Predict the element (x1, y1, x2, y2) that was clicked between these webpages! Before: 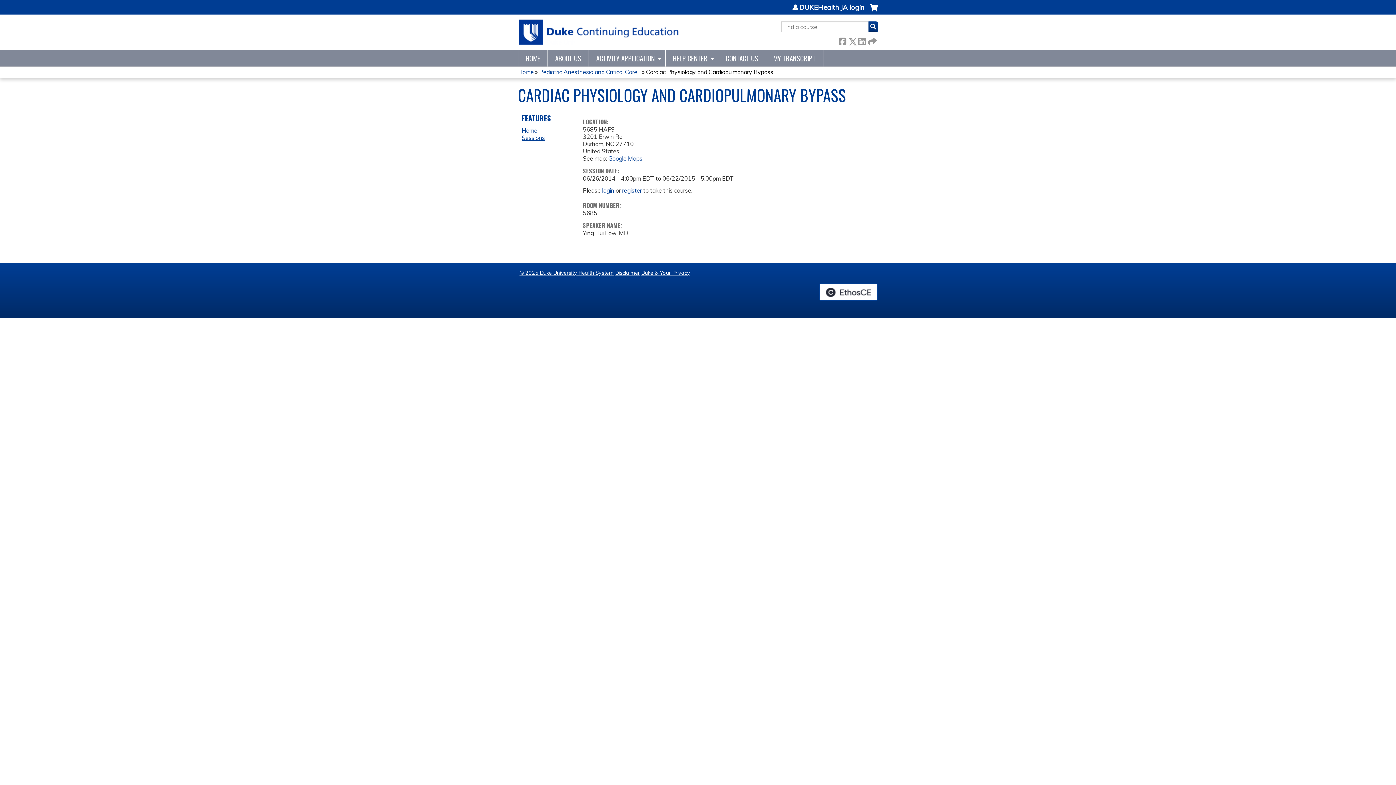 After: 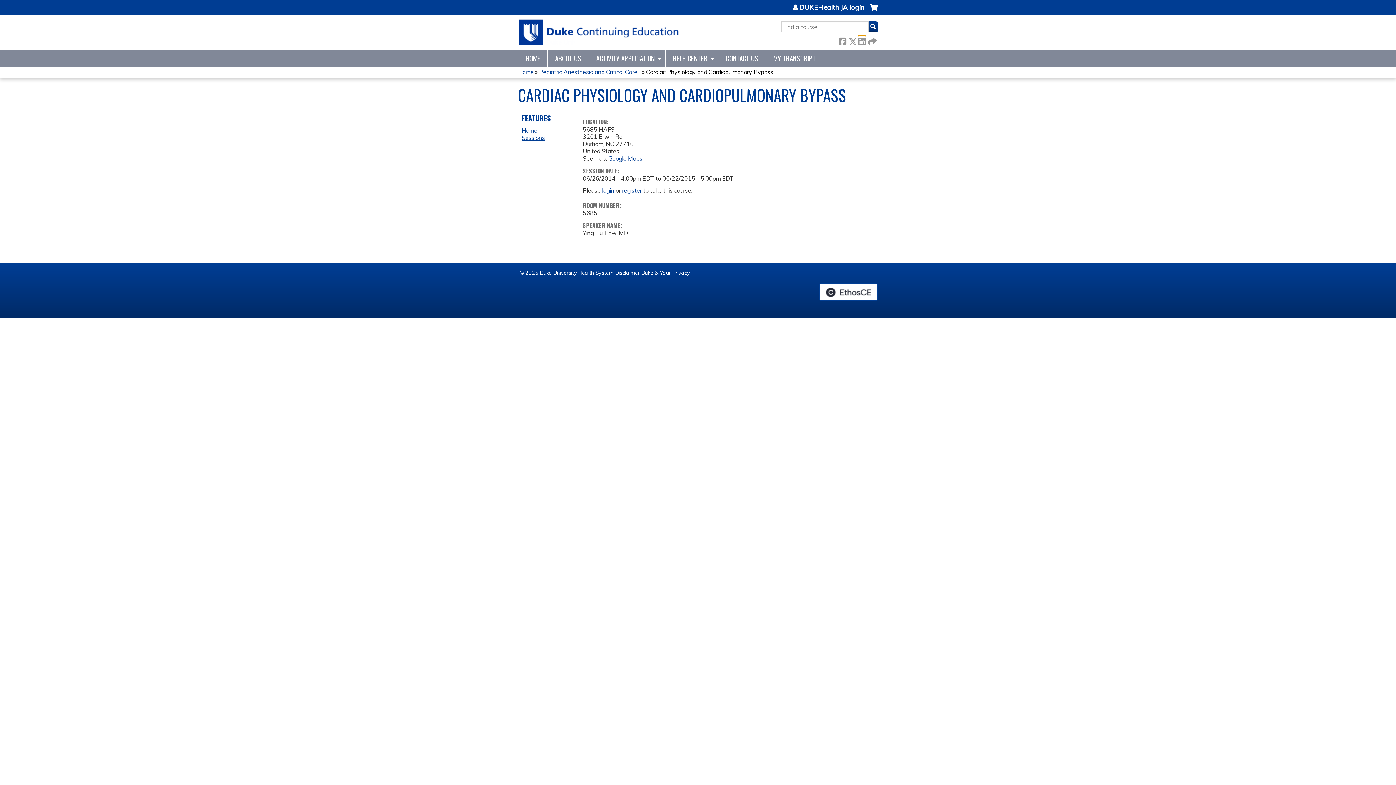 Action: bbox: (858, 36, 865, 44) label:  LinkedIn